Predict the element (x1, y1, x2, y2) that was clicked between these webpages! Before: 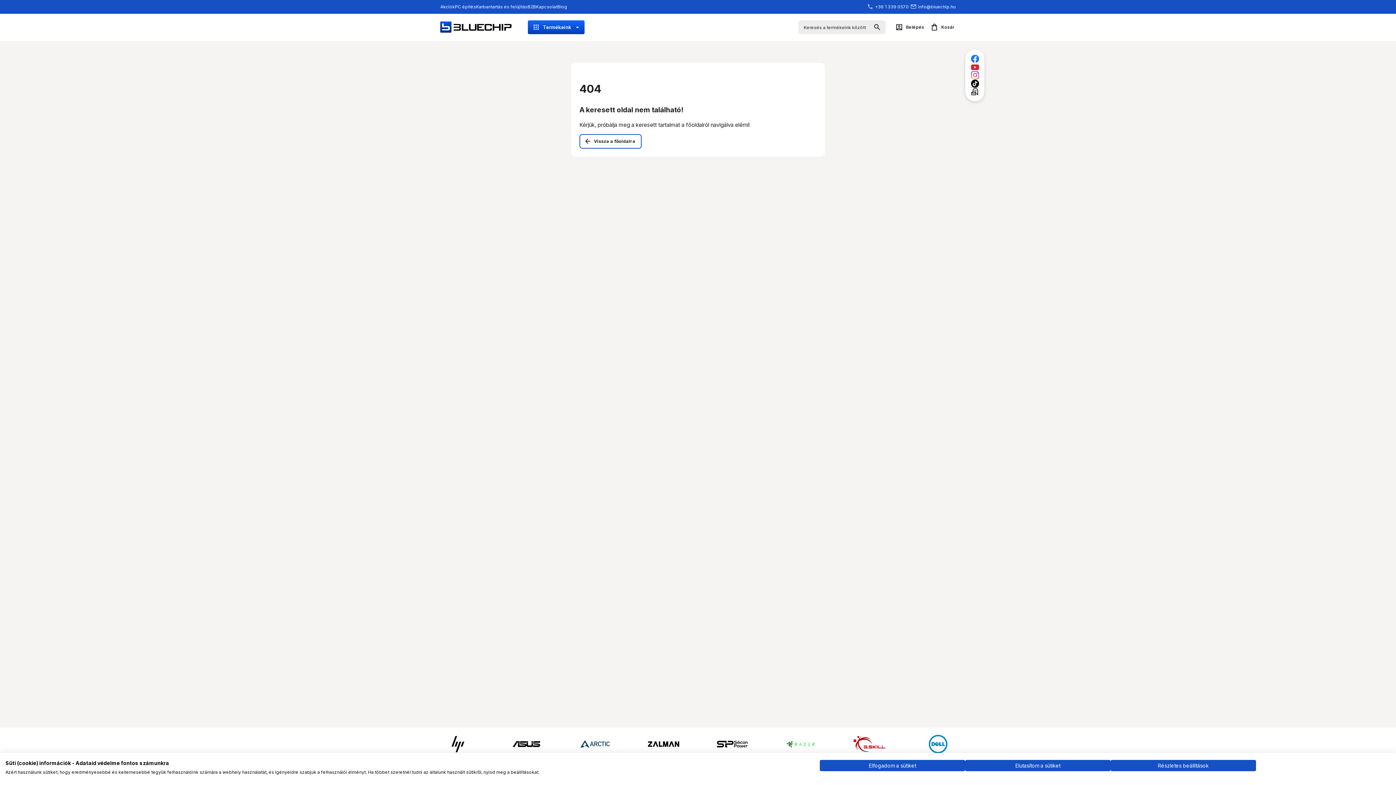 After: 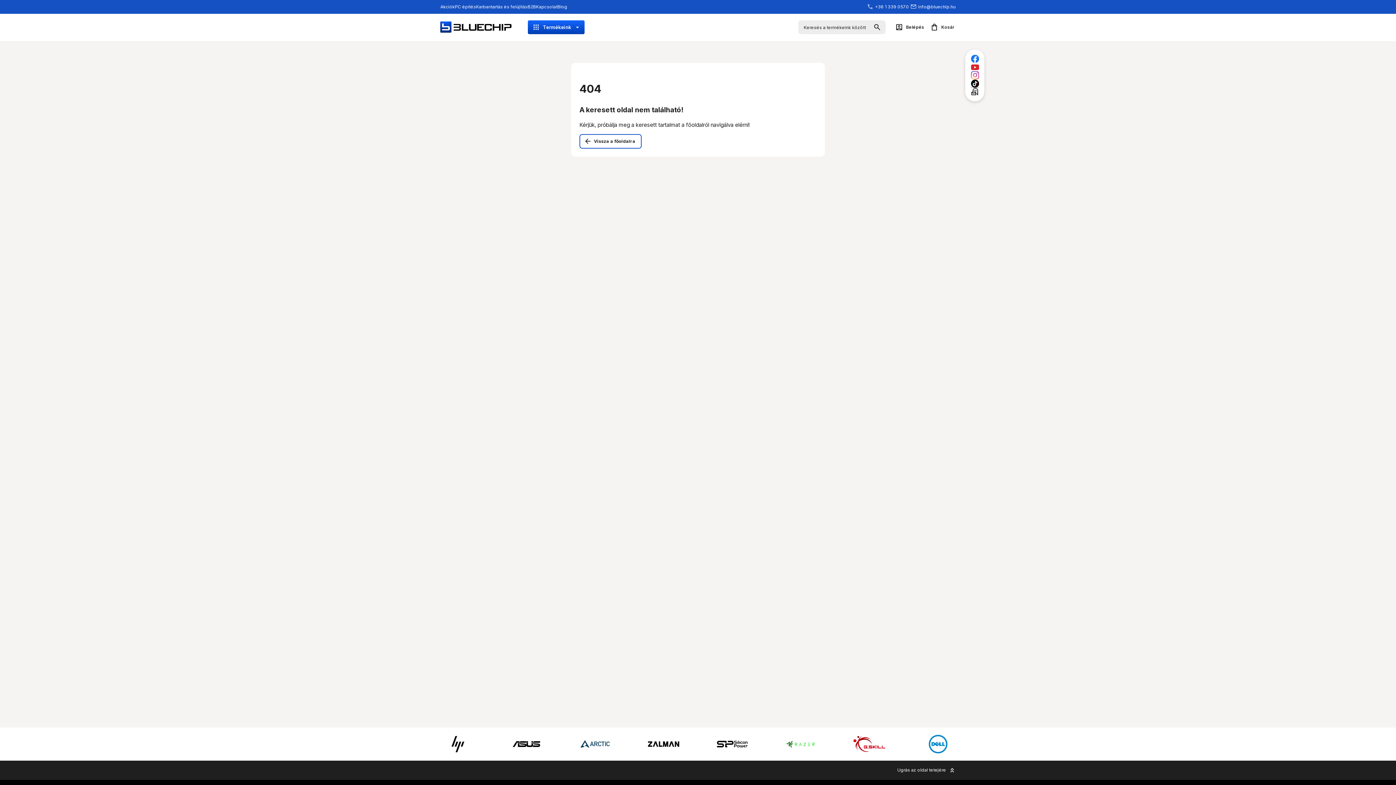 Action: label: Fogadjon el minden cookies bbox: (820, 760, 965, 771)